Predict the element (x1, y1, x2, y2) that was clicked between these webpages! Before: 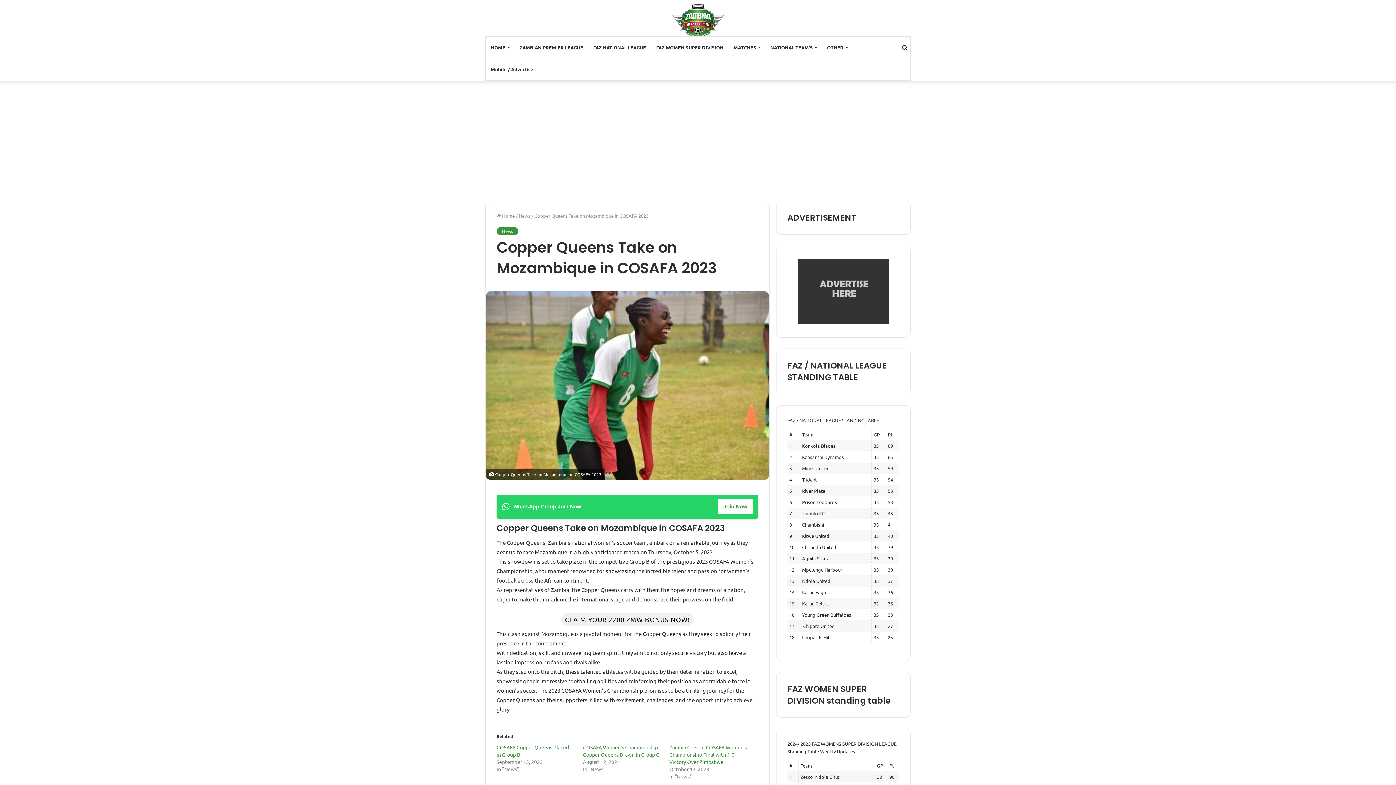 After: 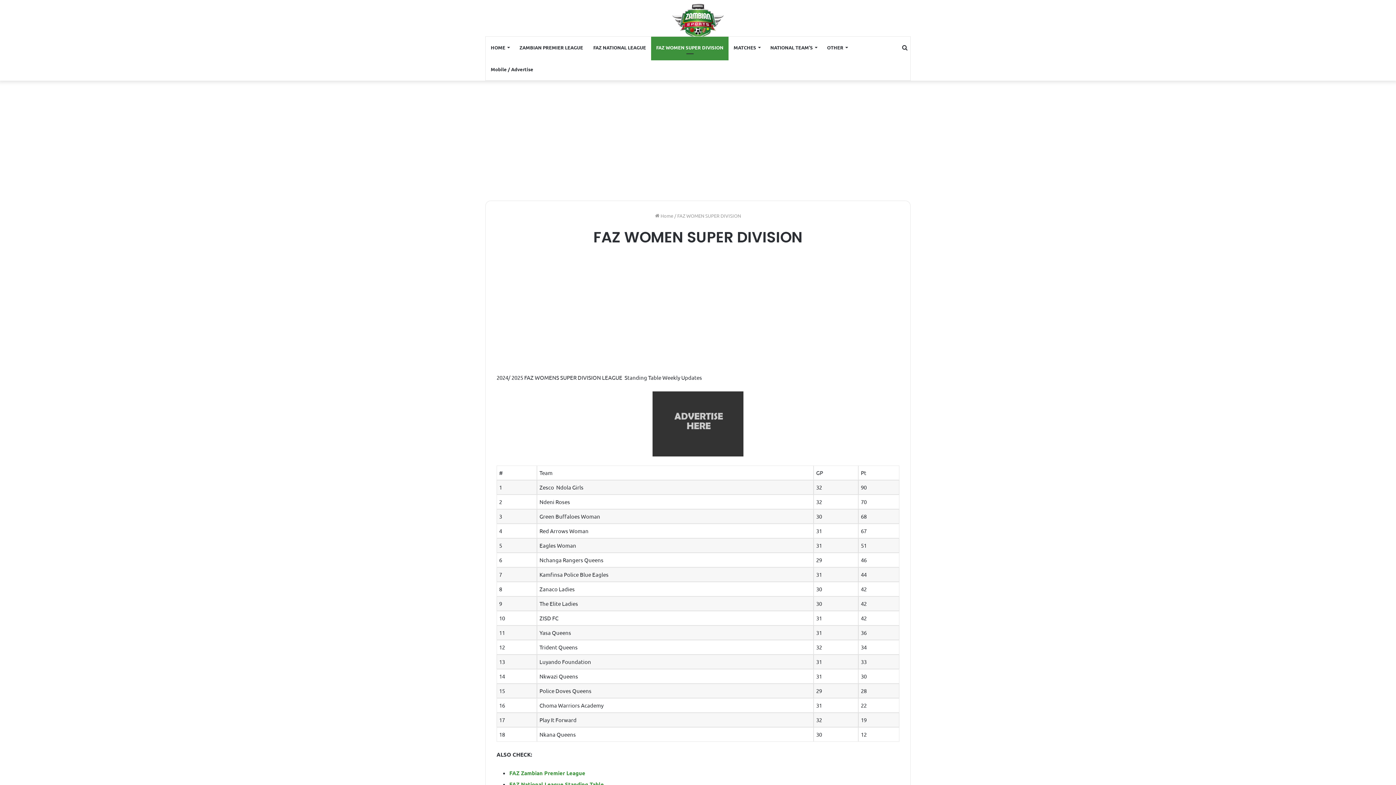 Action: label: FAZ WOMEN SUPER DIVISION bbox: (651, 36, 728, 58)